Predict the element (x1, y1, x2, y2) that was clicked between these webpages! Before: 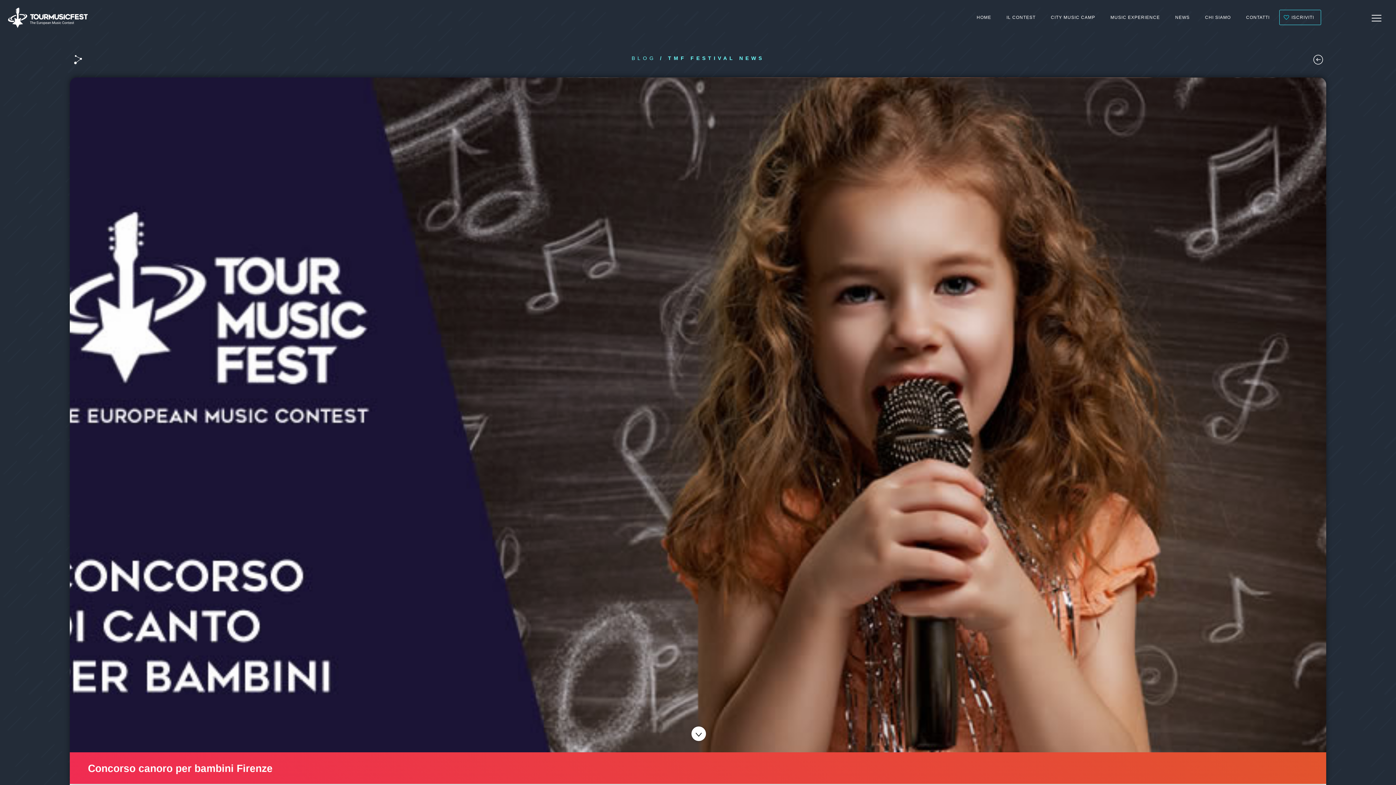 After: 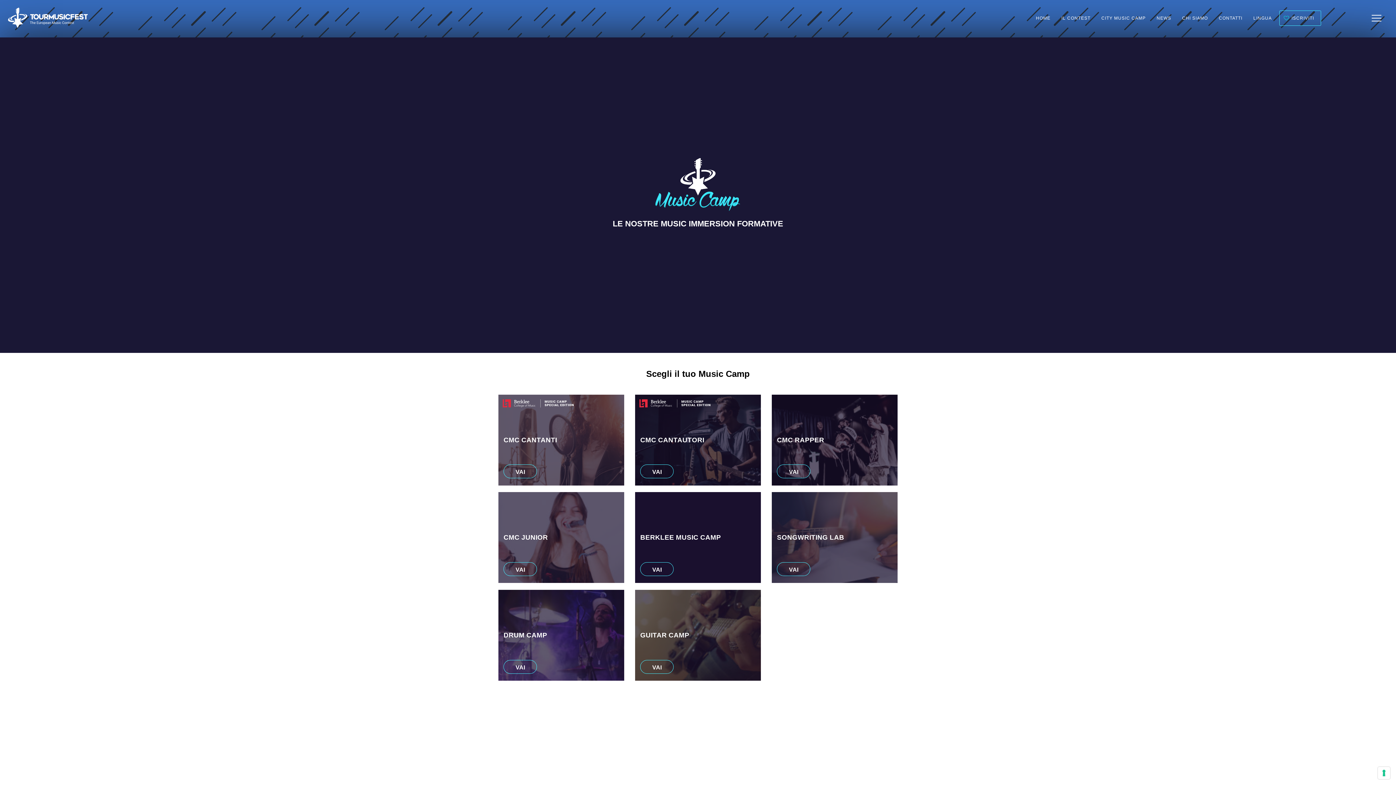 Action: bbox: (1110, 14, 1160, 20) label: MUSIC EXPERIENCE